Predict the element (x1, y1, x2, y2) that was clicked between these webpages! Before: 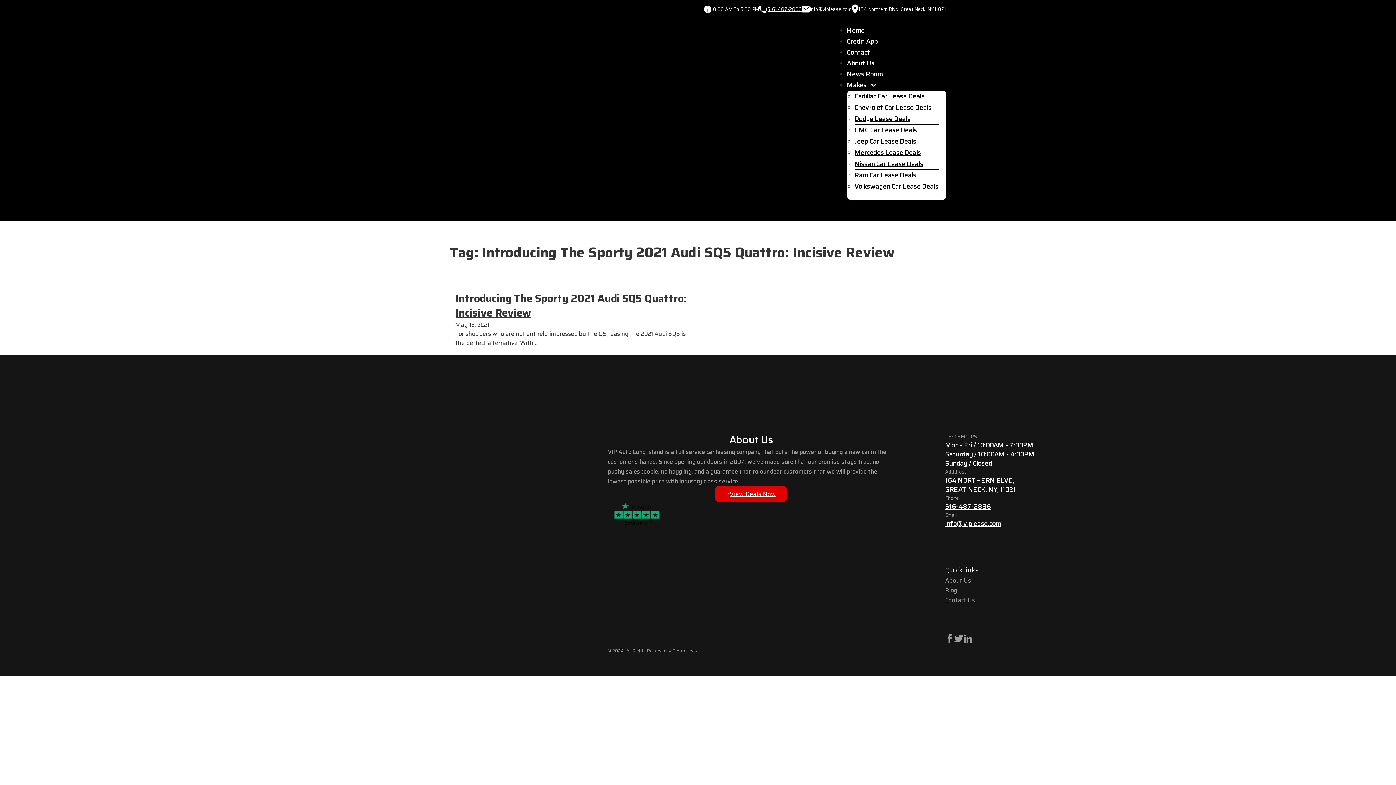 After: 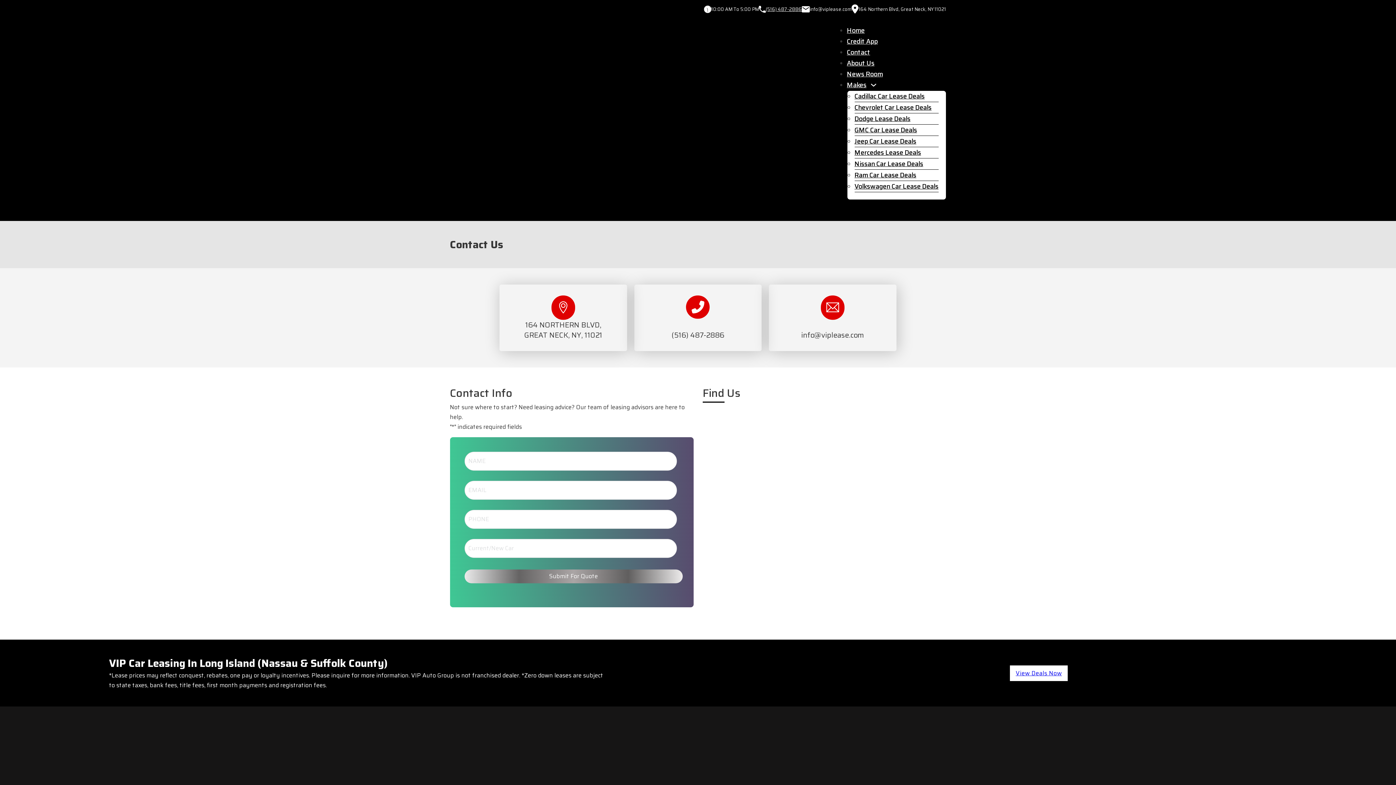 Action: bbox: (847, 47, 870, 57) label: Contact